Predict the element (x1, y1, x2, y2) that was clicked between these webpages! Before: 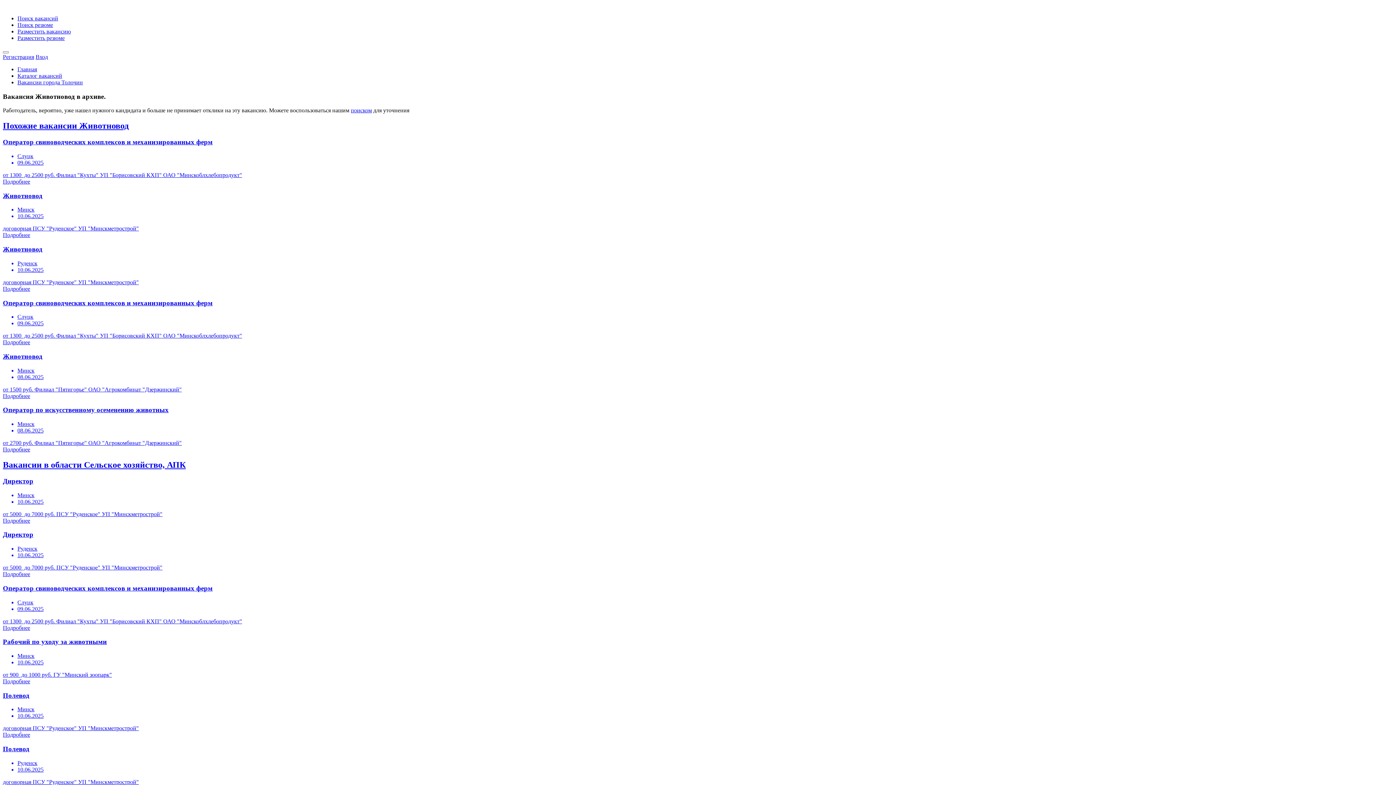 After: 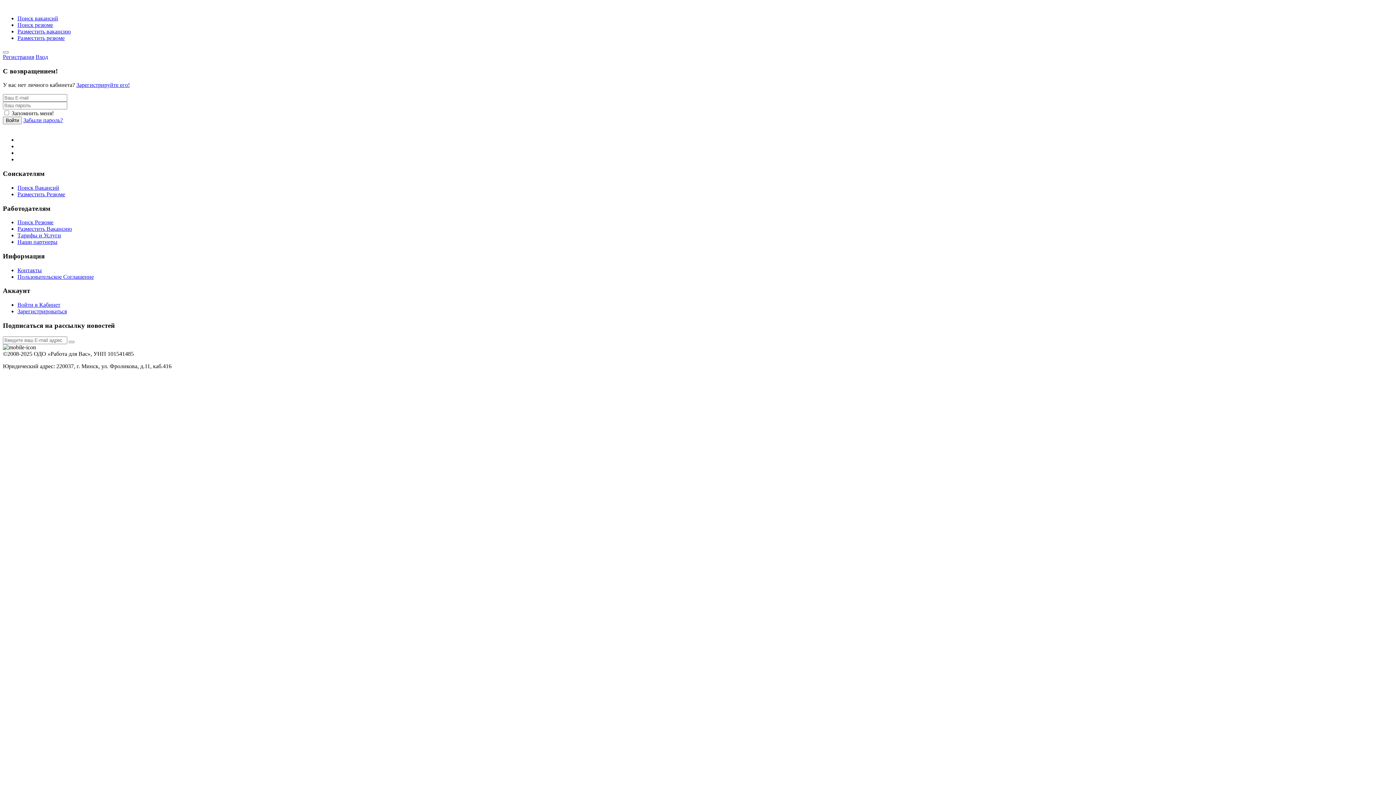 Action: label: Разместить вакансию bbox: (17, 28, 70, 34)